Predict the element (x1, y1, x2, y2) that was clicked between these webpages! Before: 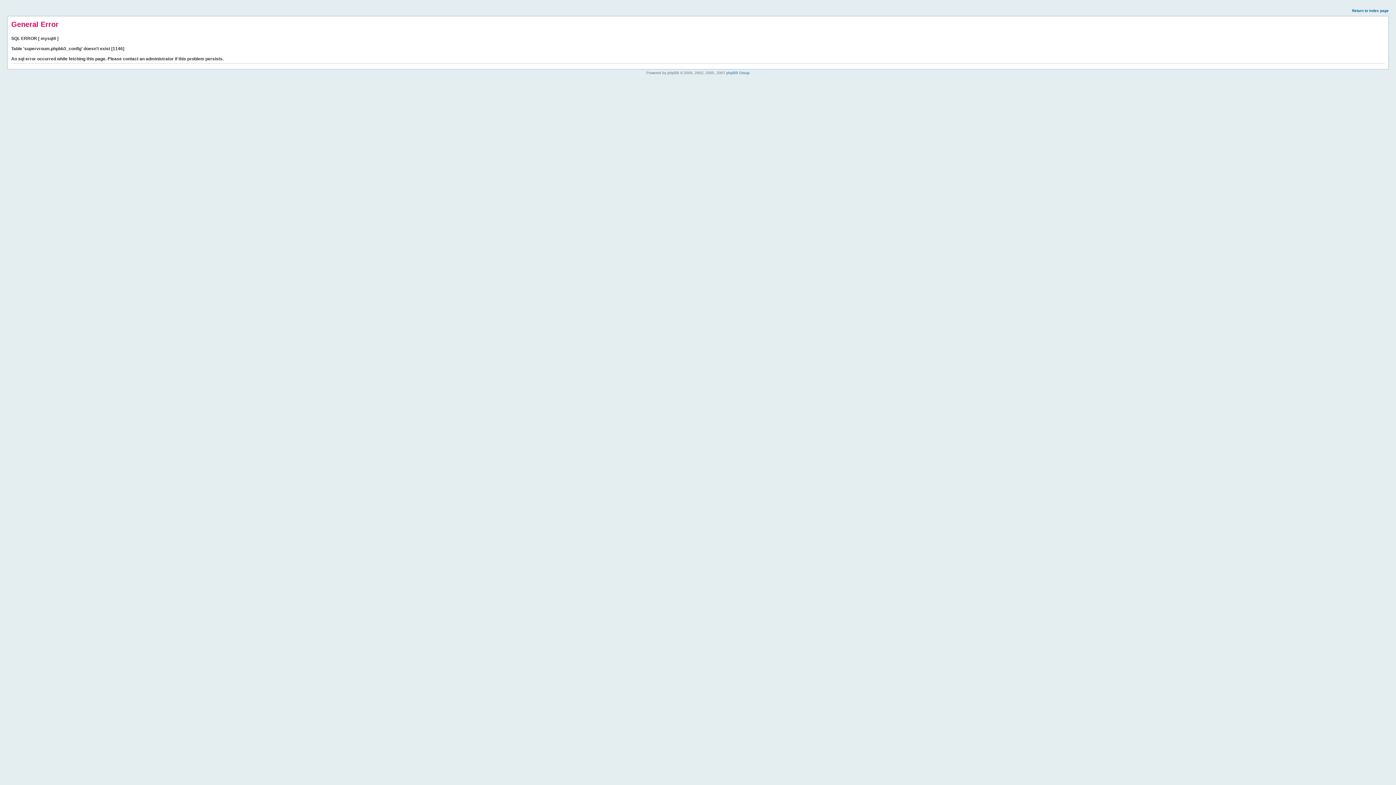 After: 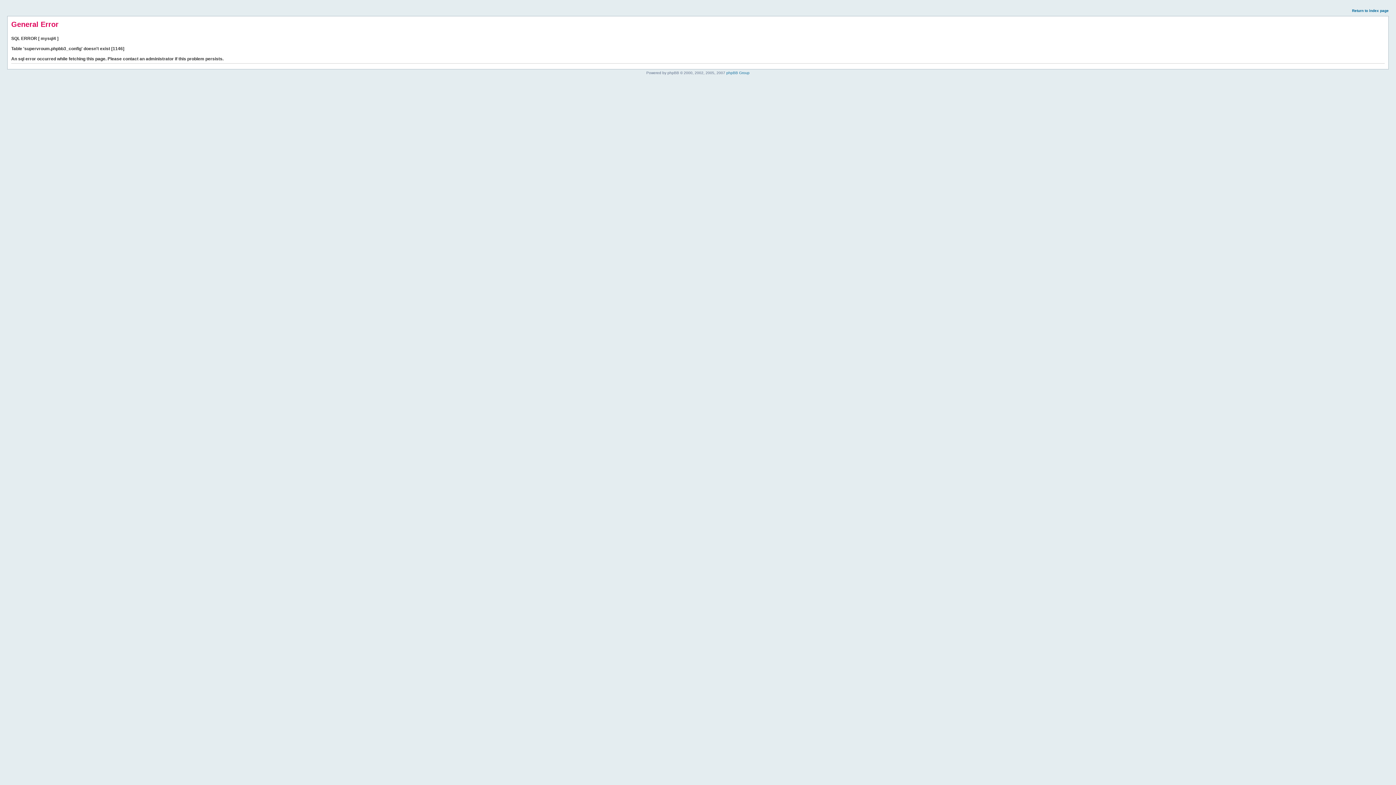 Action: label: Return to index page bbox: (1352, 8, 1389, 12)